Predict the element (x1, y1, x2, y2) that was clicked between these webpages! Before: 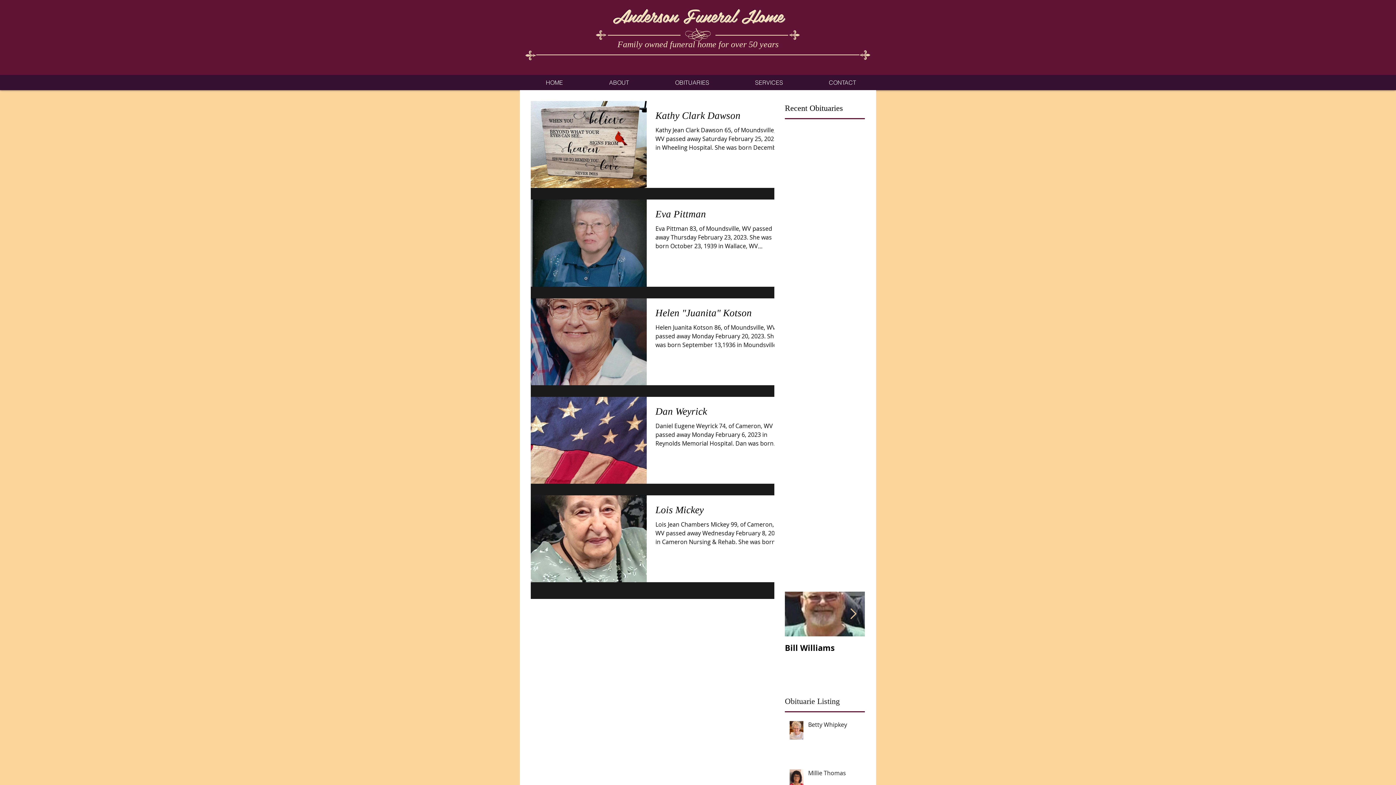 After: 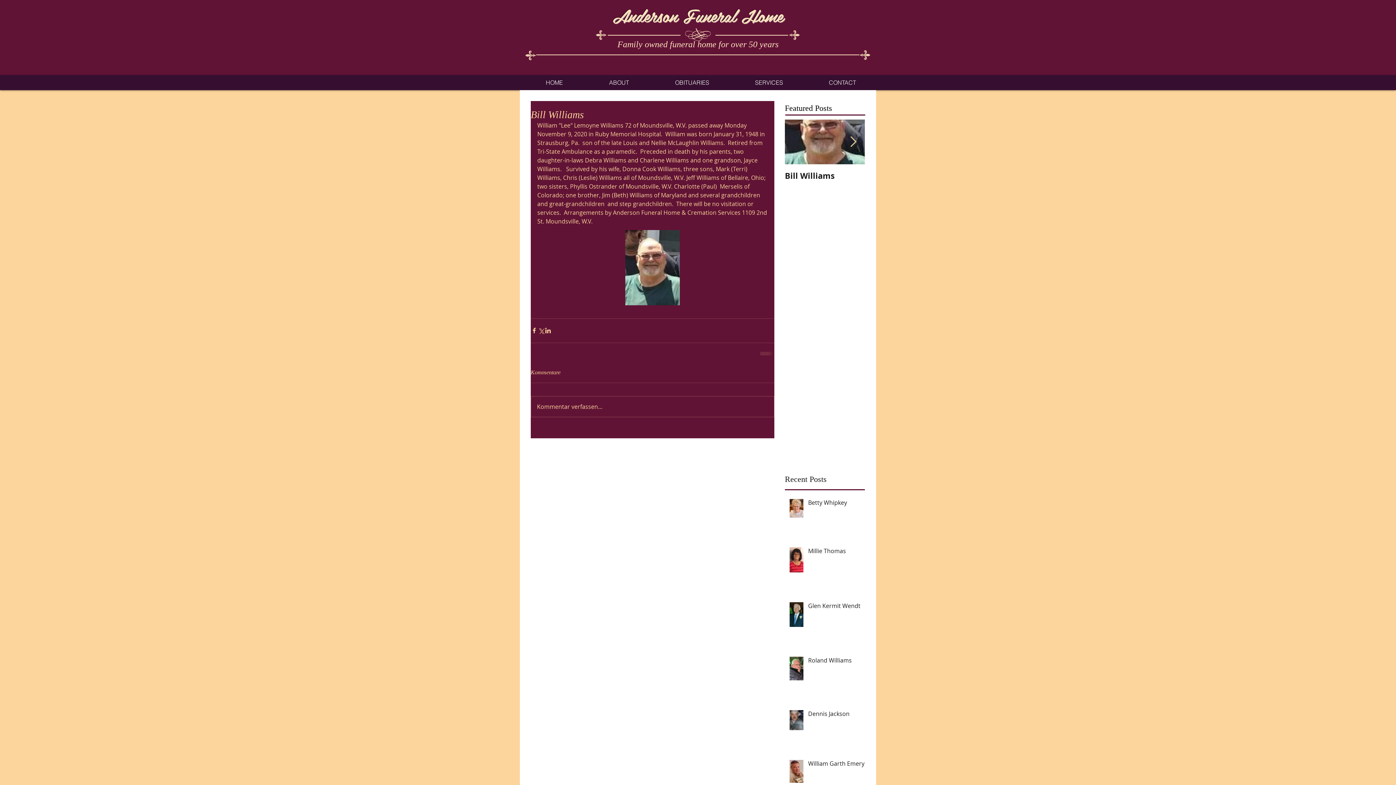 Action: label: Bill Williams bbox: (785, 642, 865, 653)